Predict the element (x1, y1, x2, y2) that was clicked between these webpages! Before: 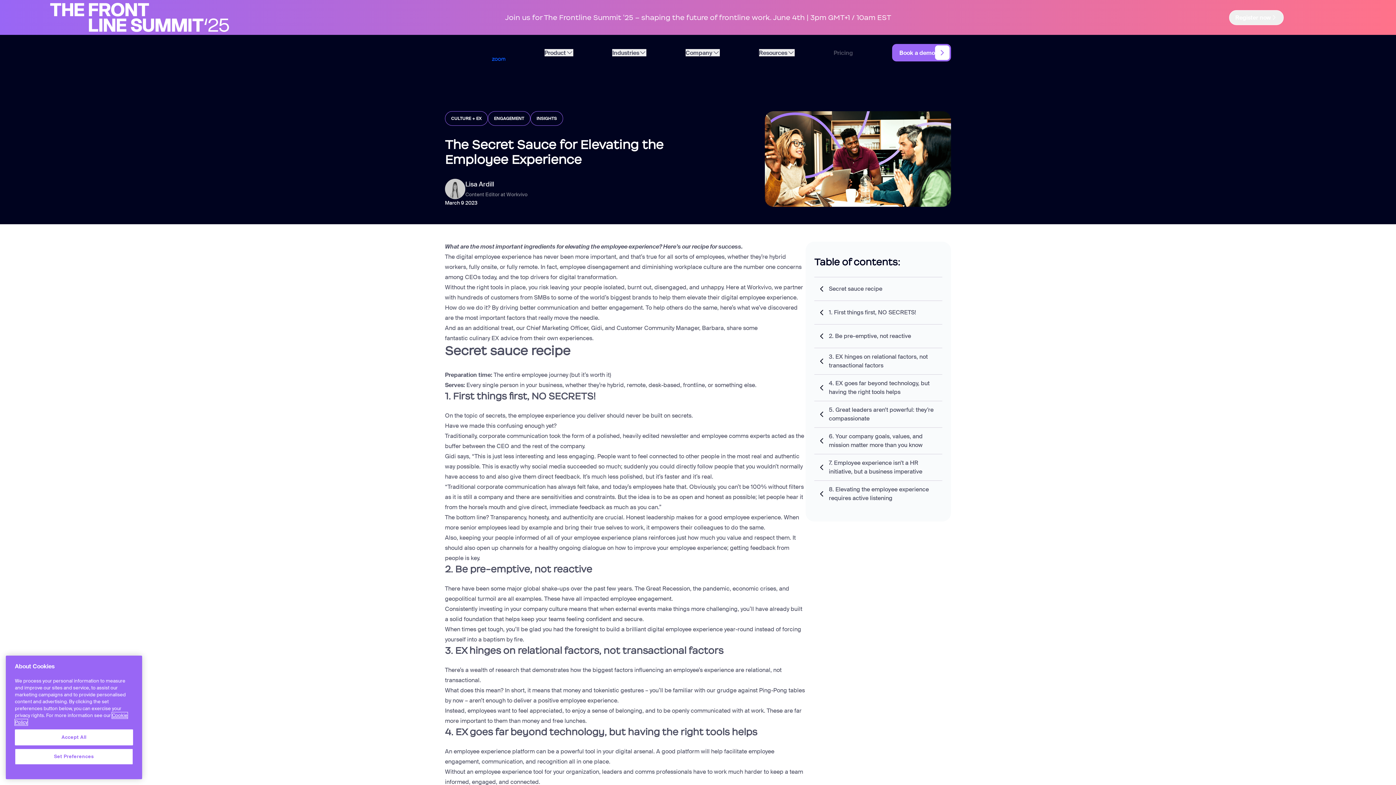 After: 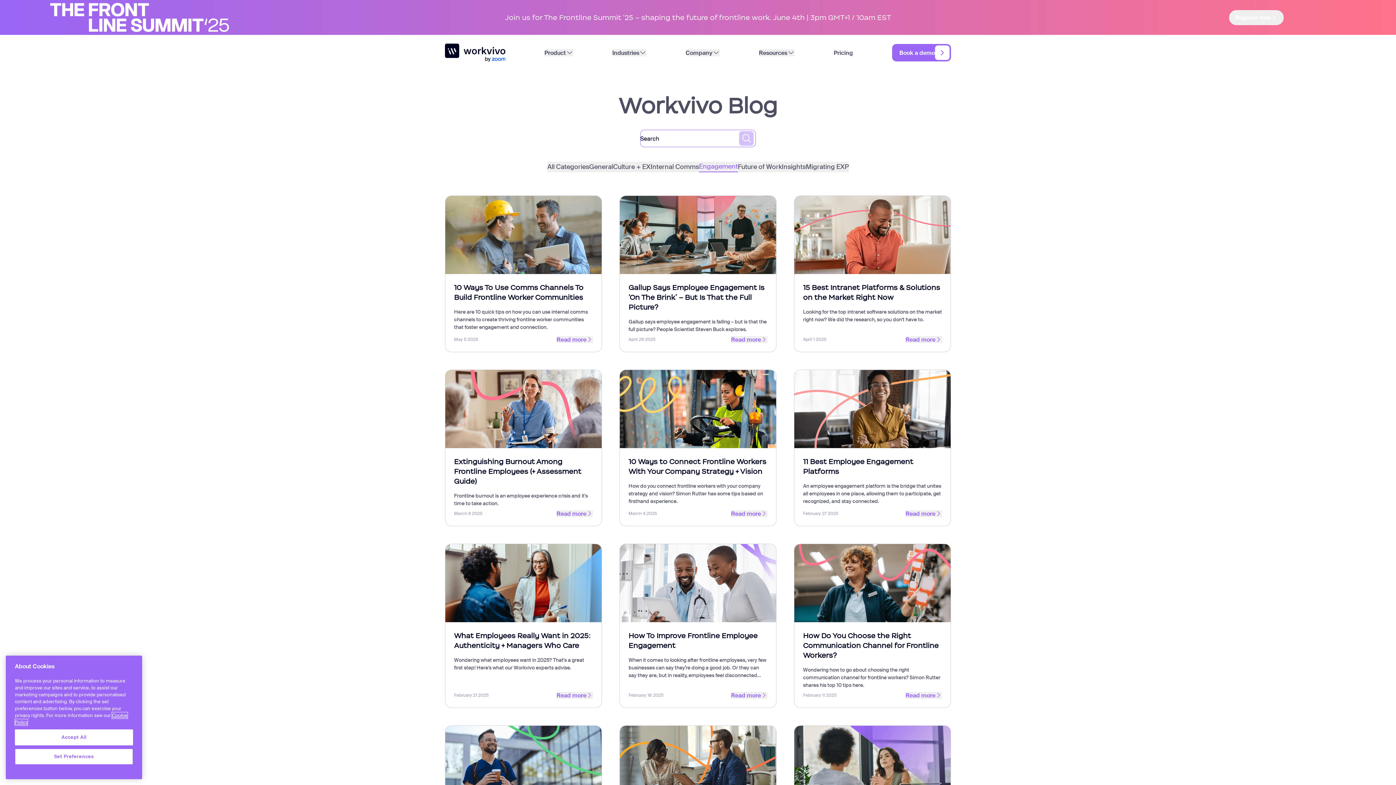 Action: label: ENGAGEMENT bbox: (488, 111, 530, 125)